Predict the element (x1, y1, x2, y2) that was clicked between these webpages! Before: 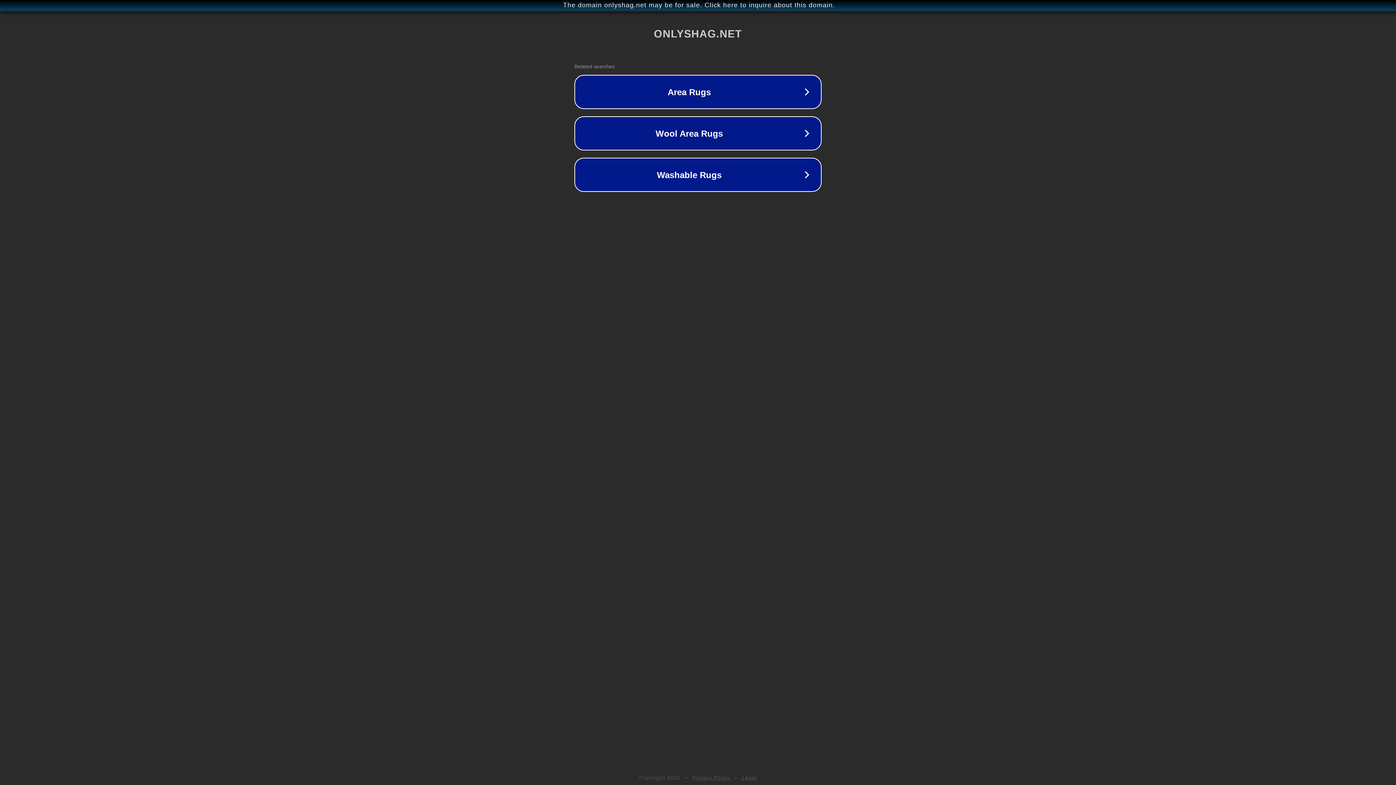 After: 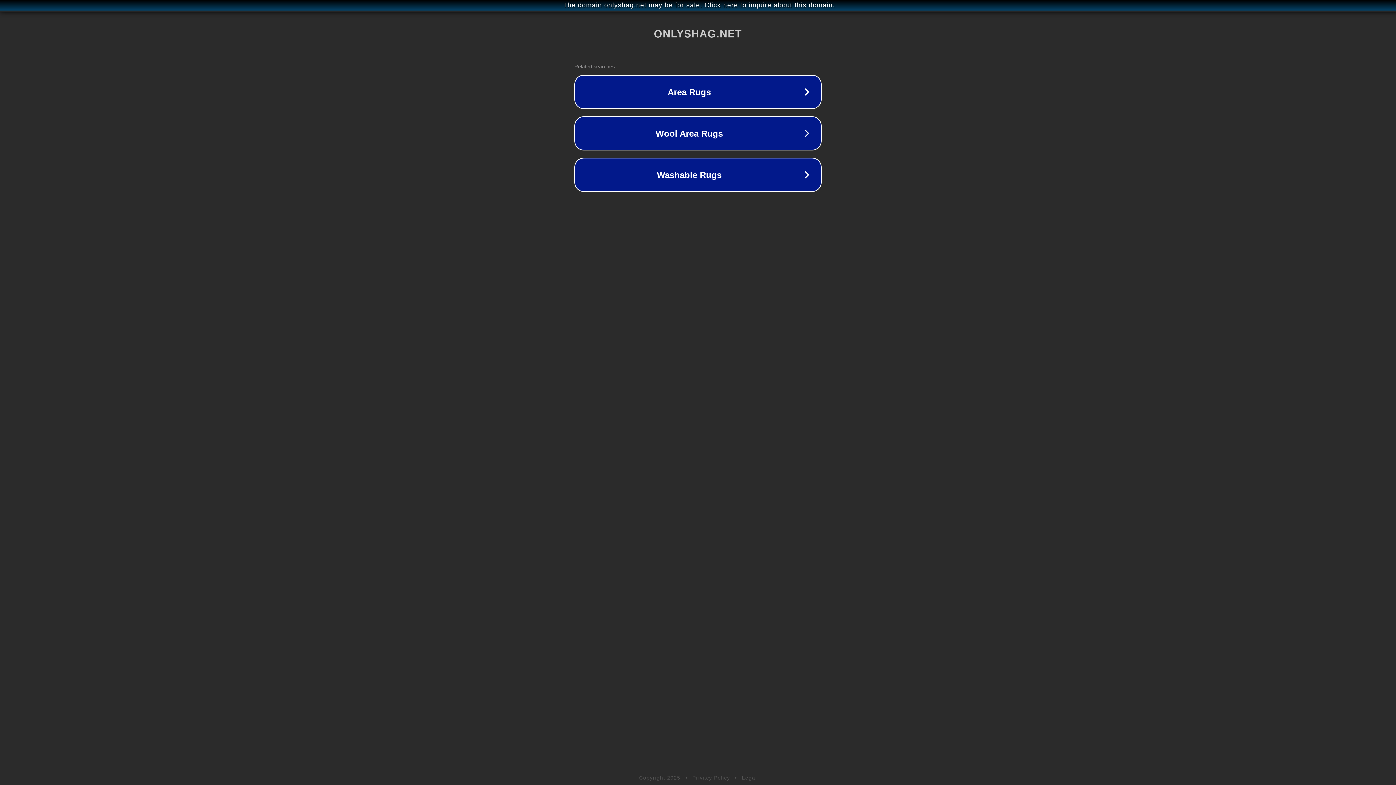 Action: bbox: (692, 775, 730, 781) label: Privacy Policy